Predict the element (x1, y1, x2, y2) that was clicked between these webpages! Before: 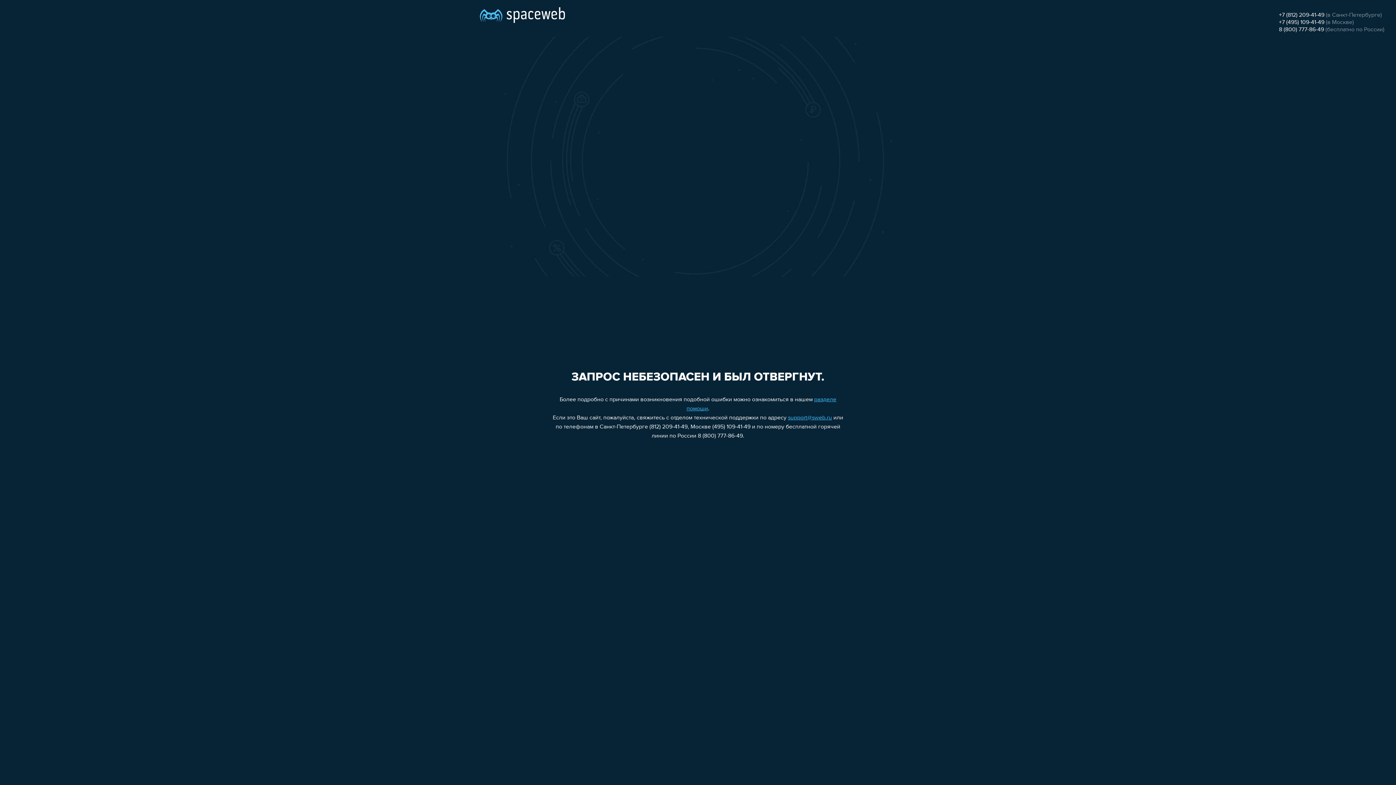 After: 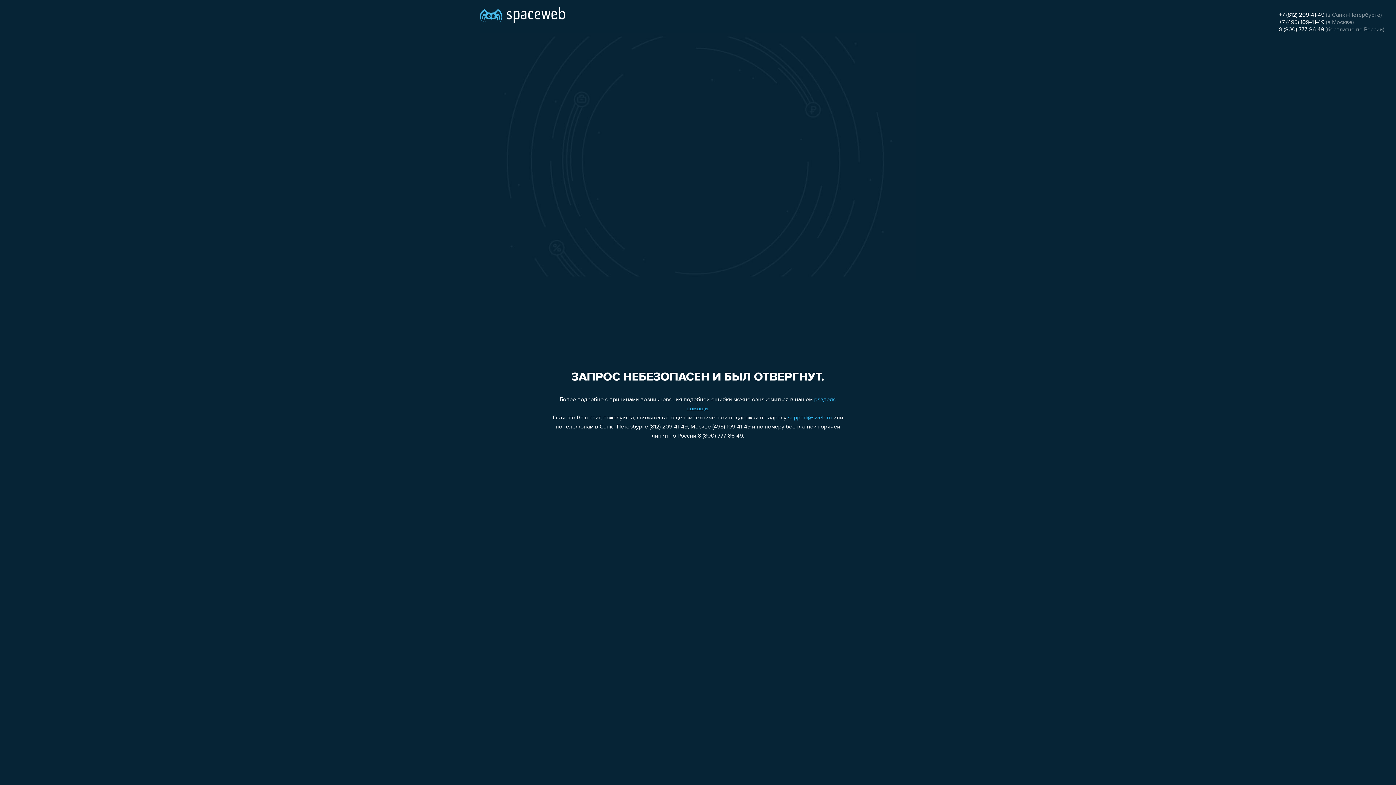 Action: label: 8 (800) 777-86-49 bbox: (1279, 26, 1324, 32)